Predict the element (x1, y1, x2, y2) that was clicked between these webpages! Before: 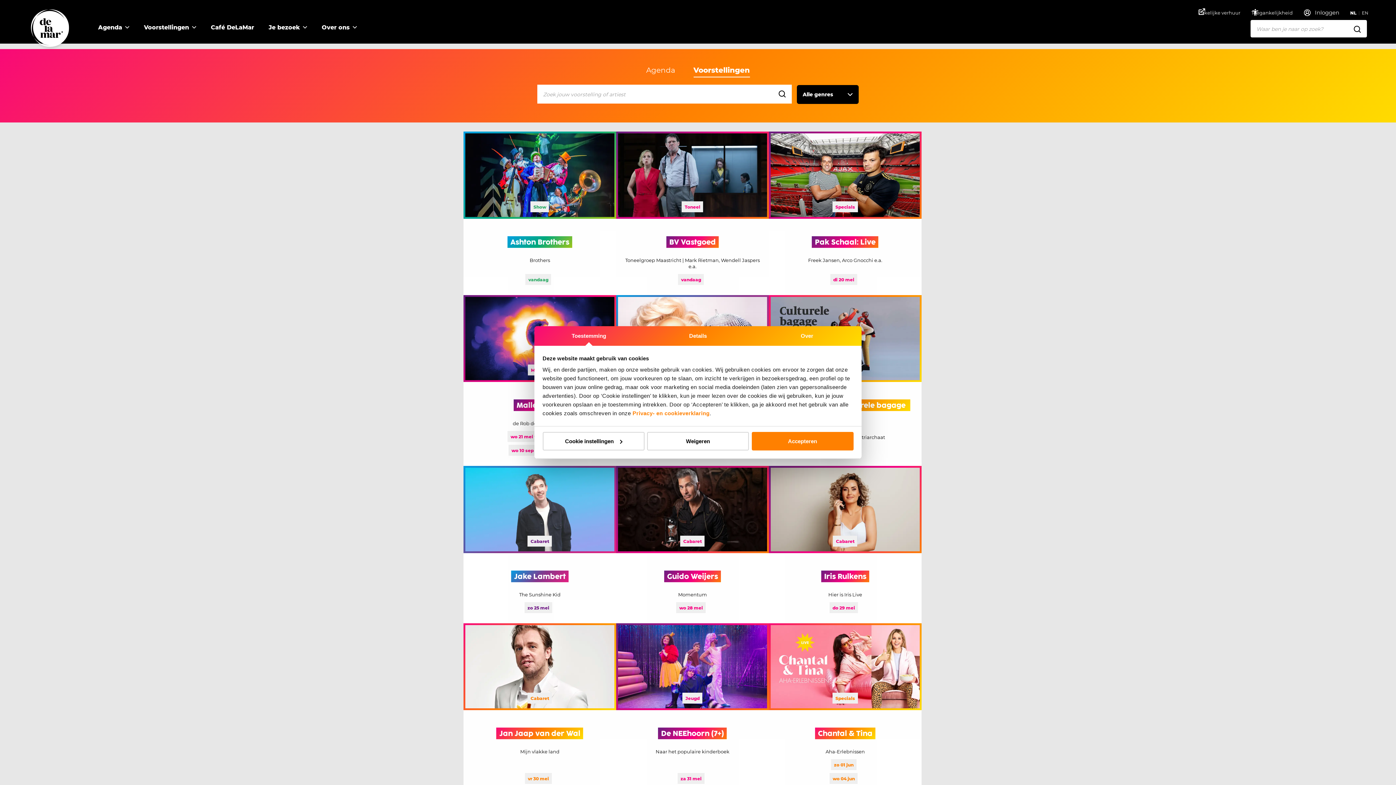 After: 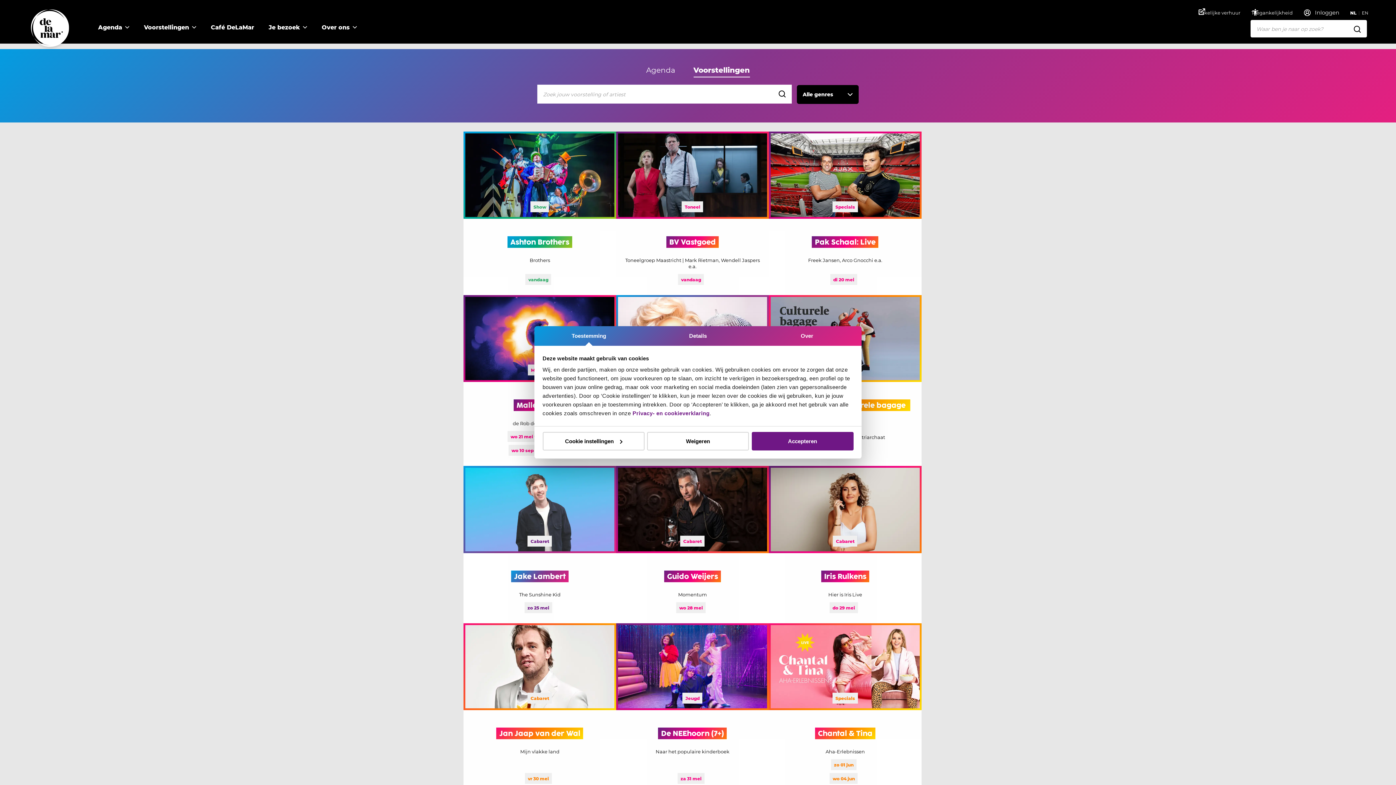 Action: label: Voorstellingen bbox: (136, 18, 196, 36)